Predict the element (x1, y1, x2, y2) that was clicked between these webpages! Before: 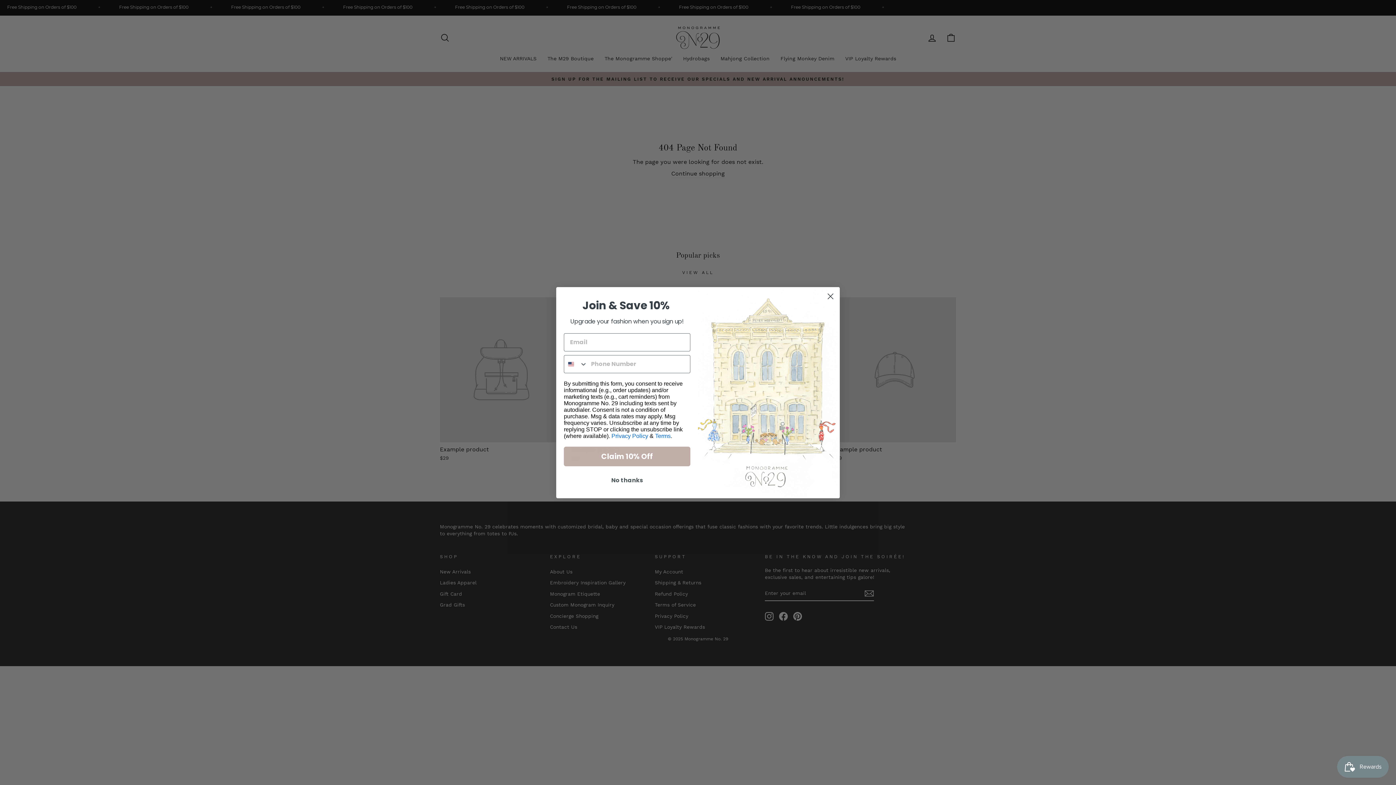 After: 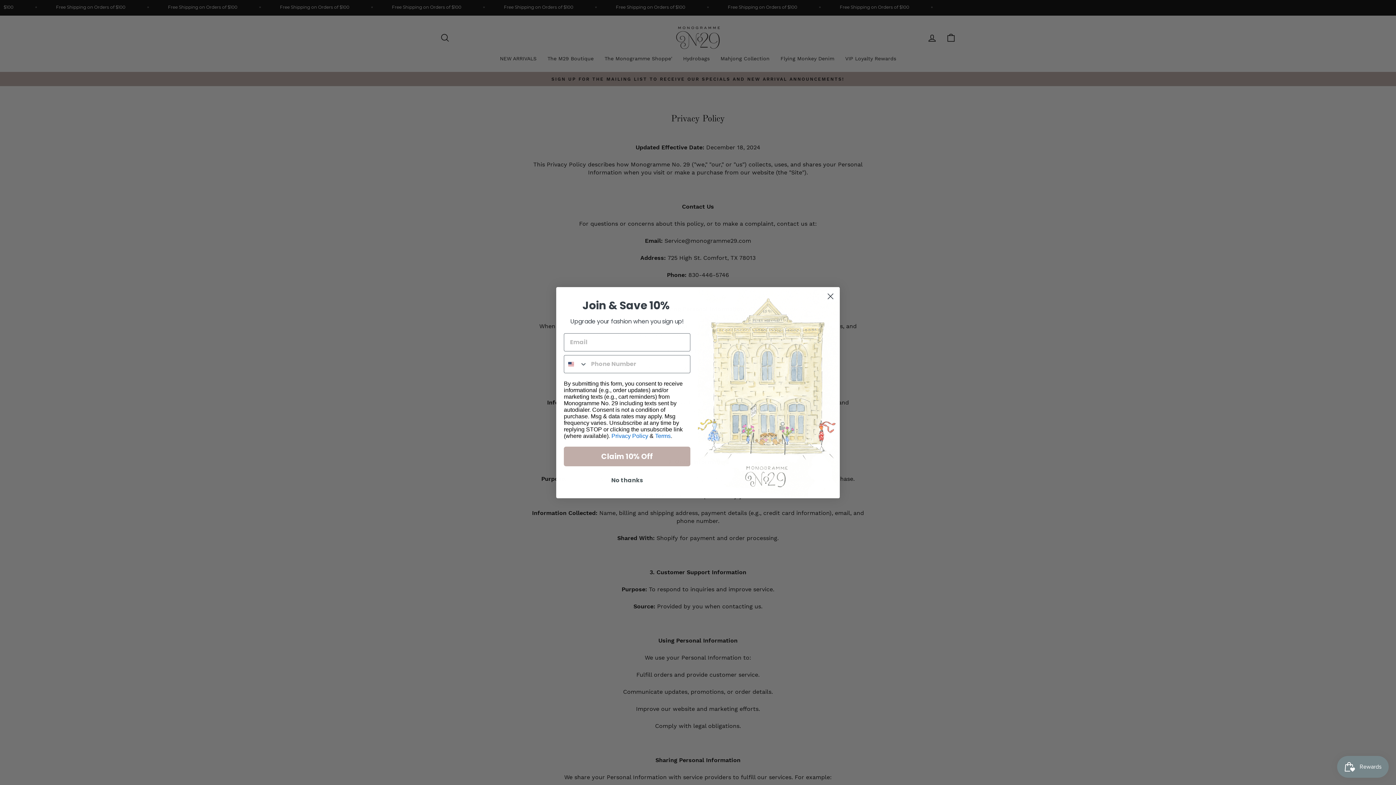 Action: label: Privacy Policy bbox: (611, 432, 648, 439)